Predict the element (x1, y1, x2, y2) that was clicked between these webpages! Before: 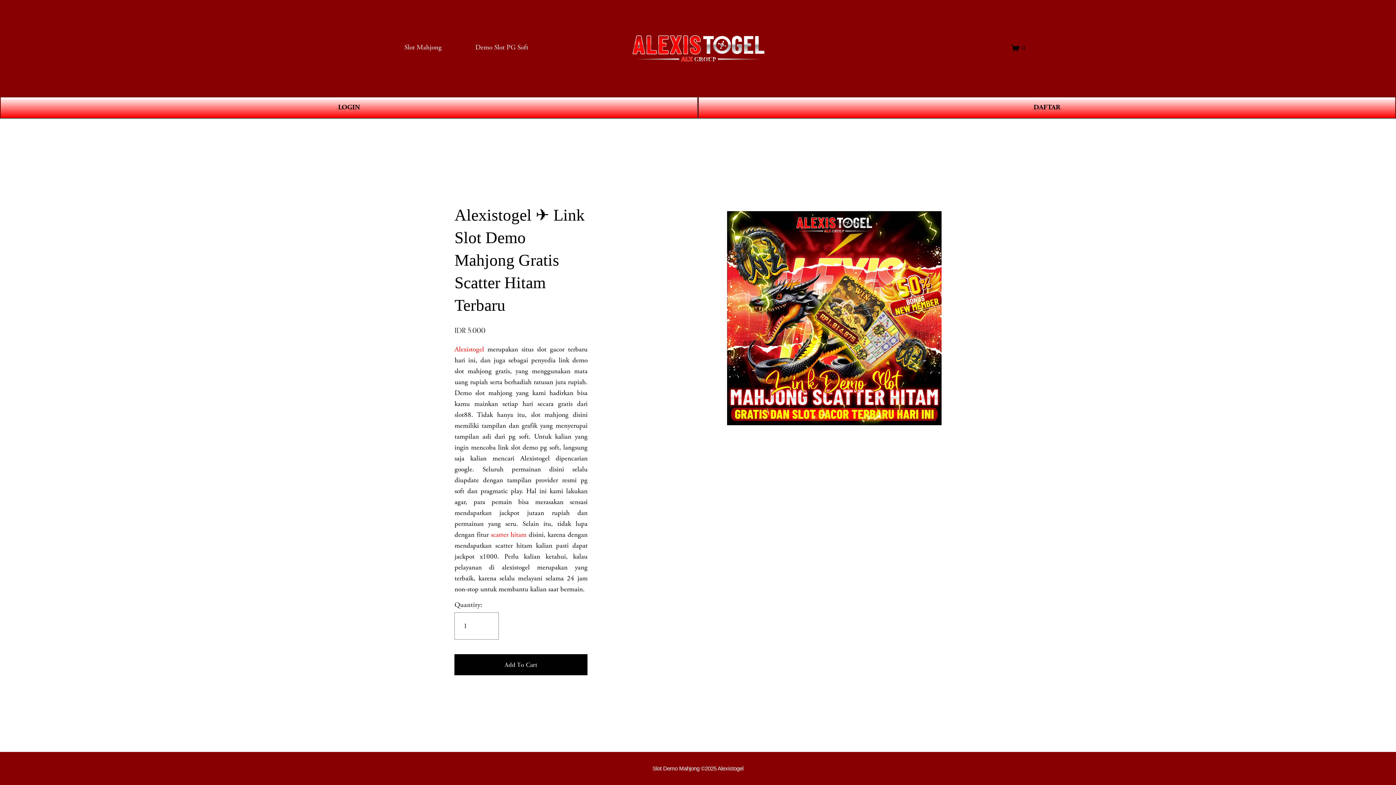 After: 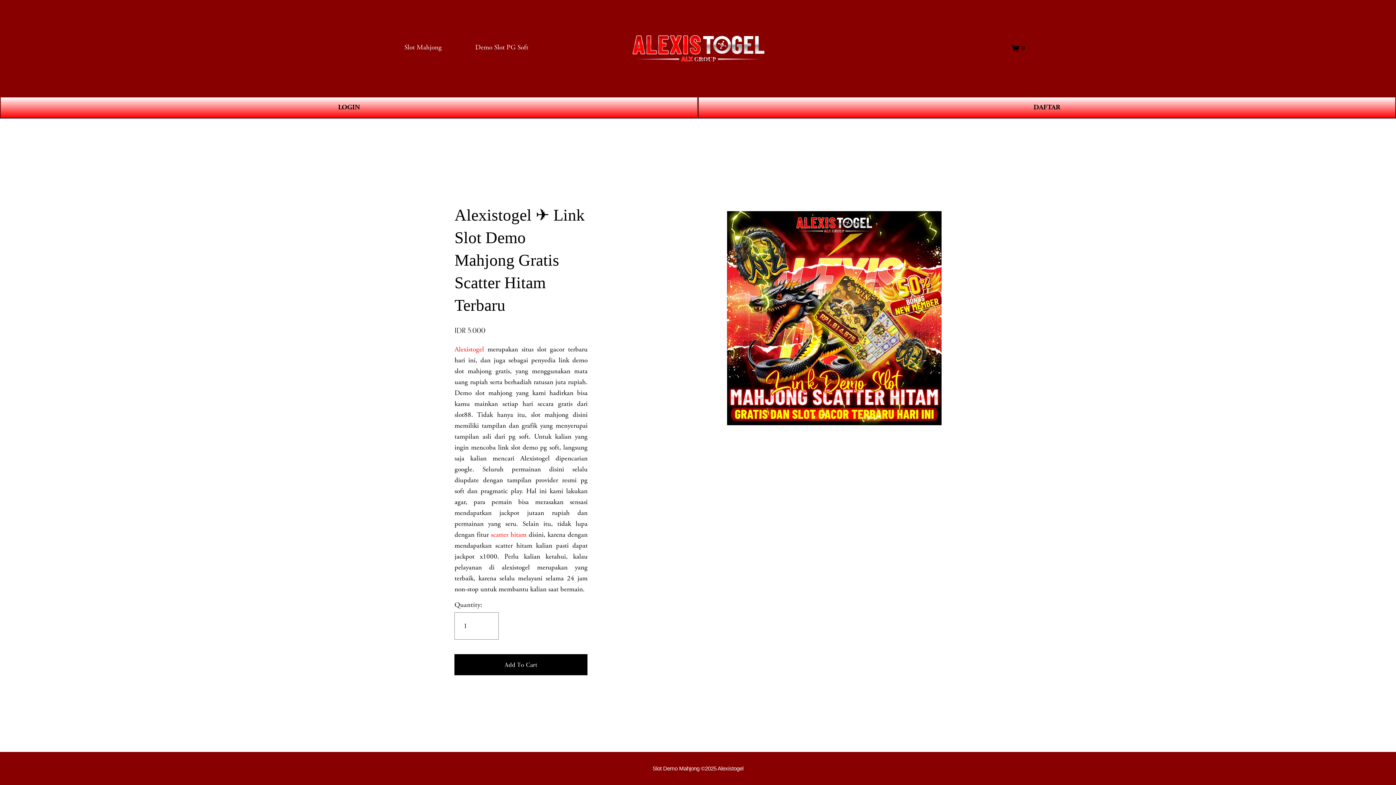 Action: bbox: (491, 530, 526, 539) label: scatter hitam